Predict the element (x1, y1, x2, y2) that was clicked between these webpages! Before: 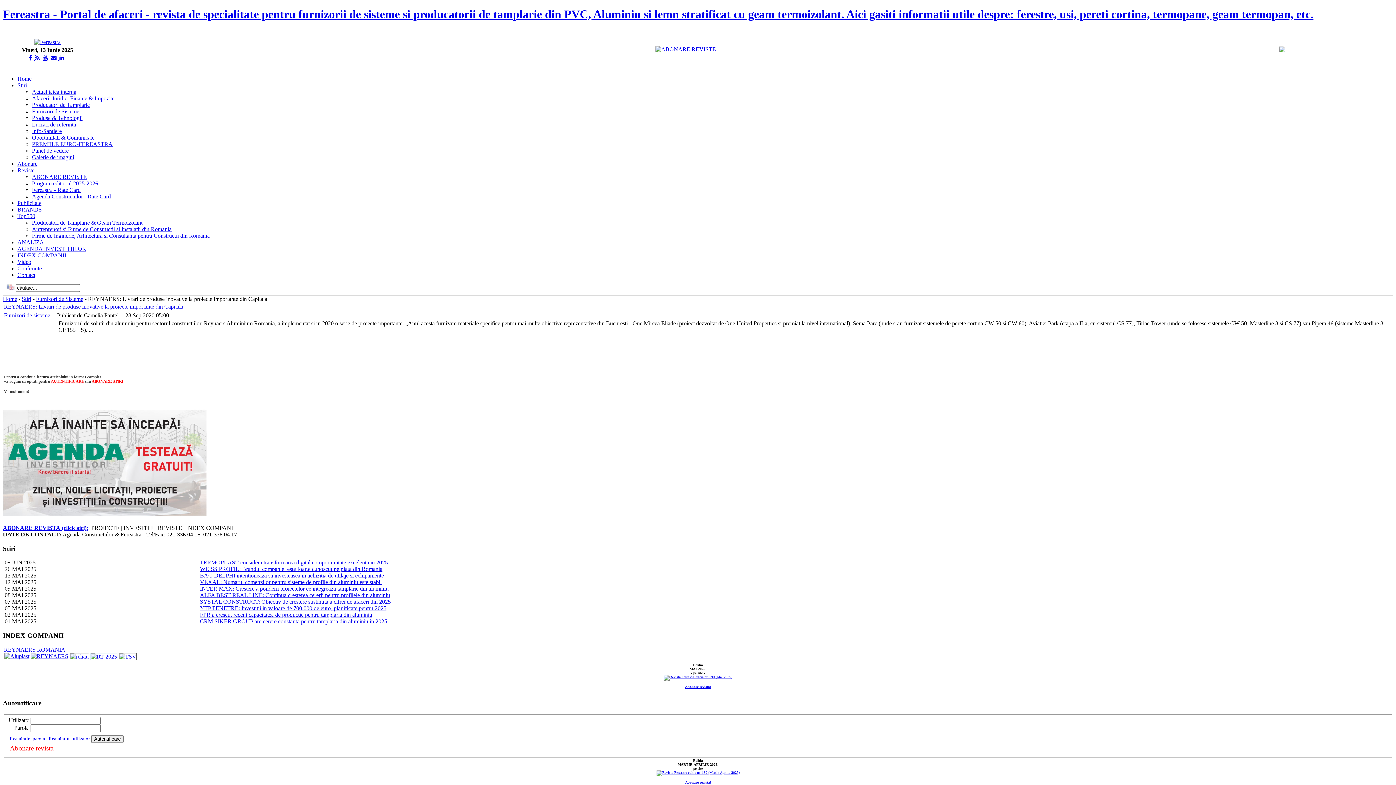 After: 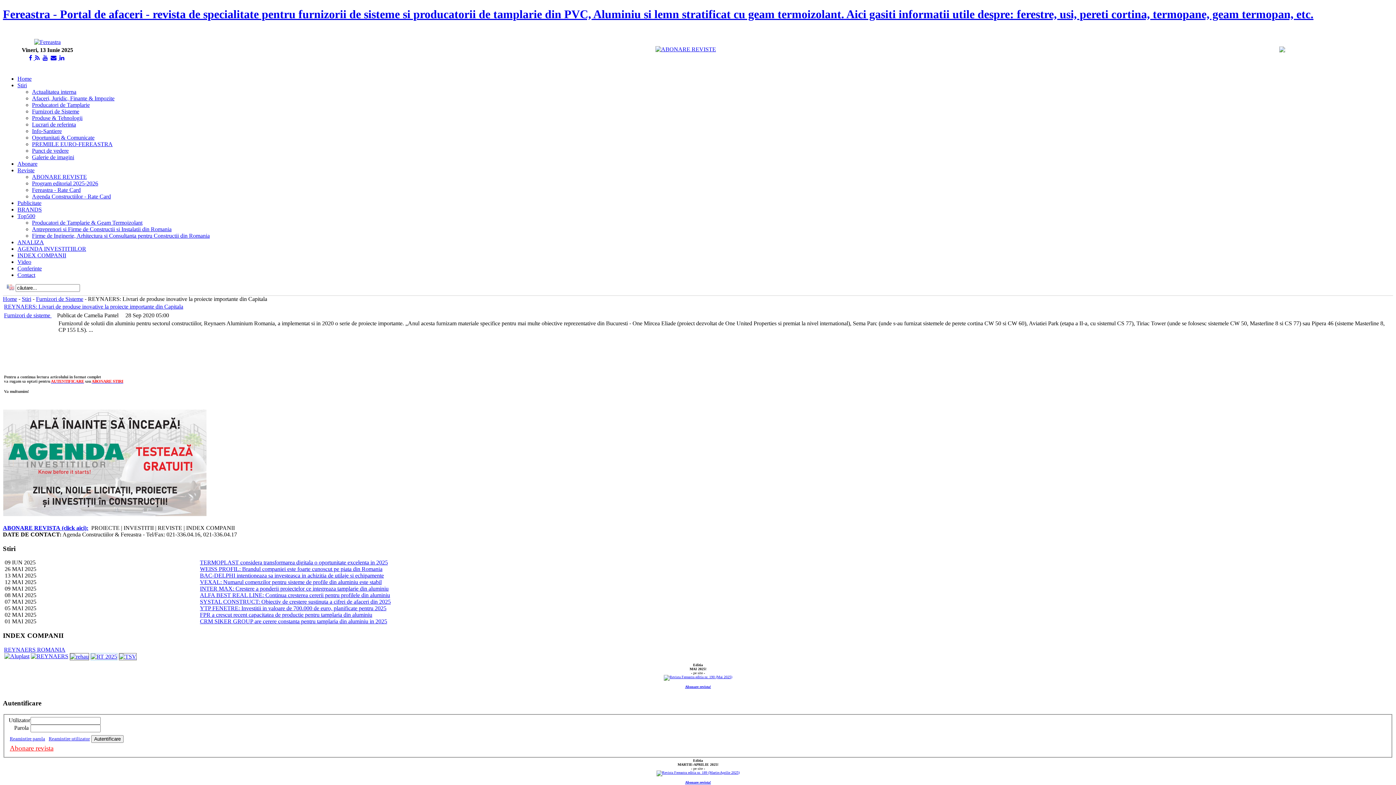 Action: bbox: (118, 653, 136, 659)